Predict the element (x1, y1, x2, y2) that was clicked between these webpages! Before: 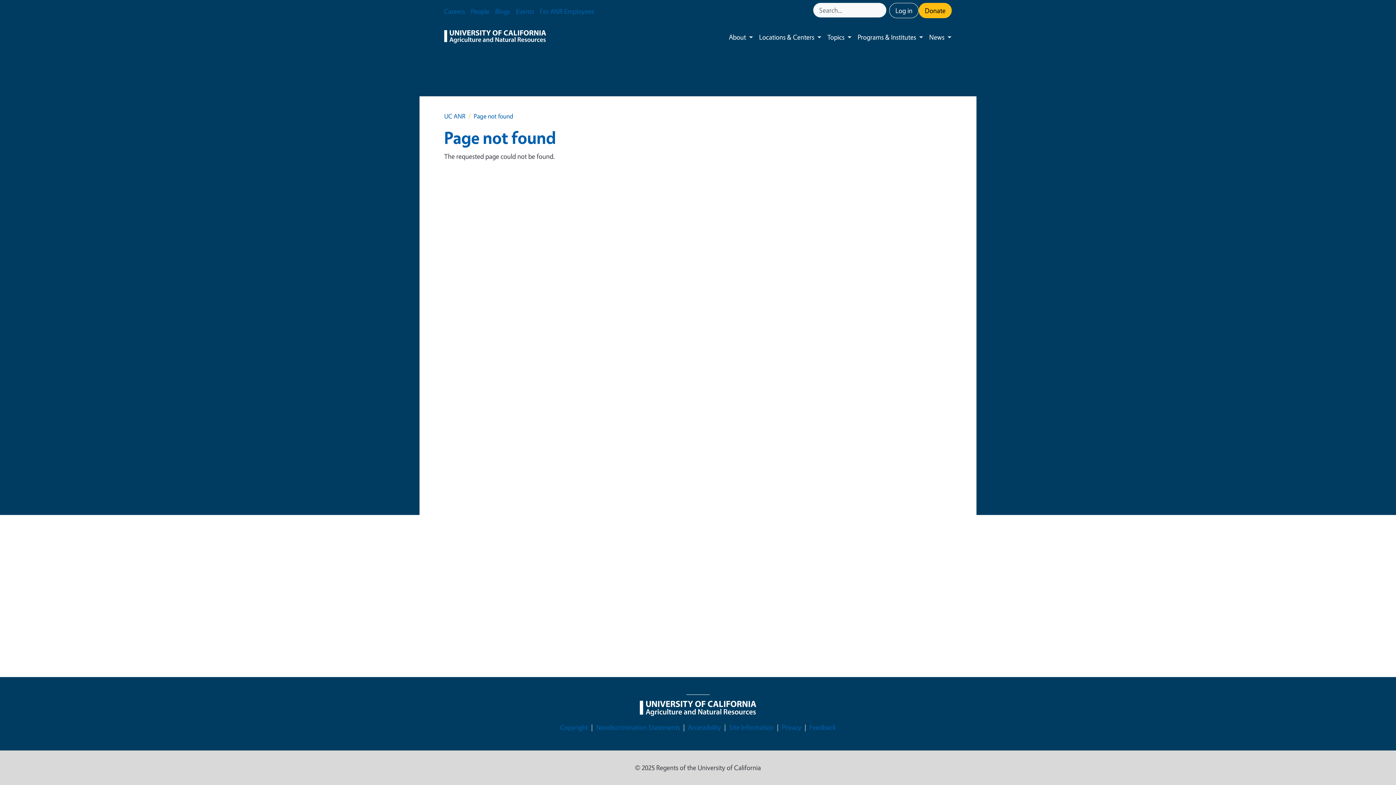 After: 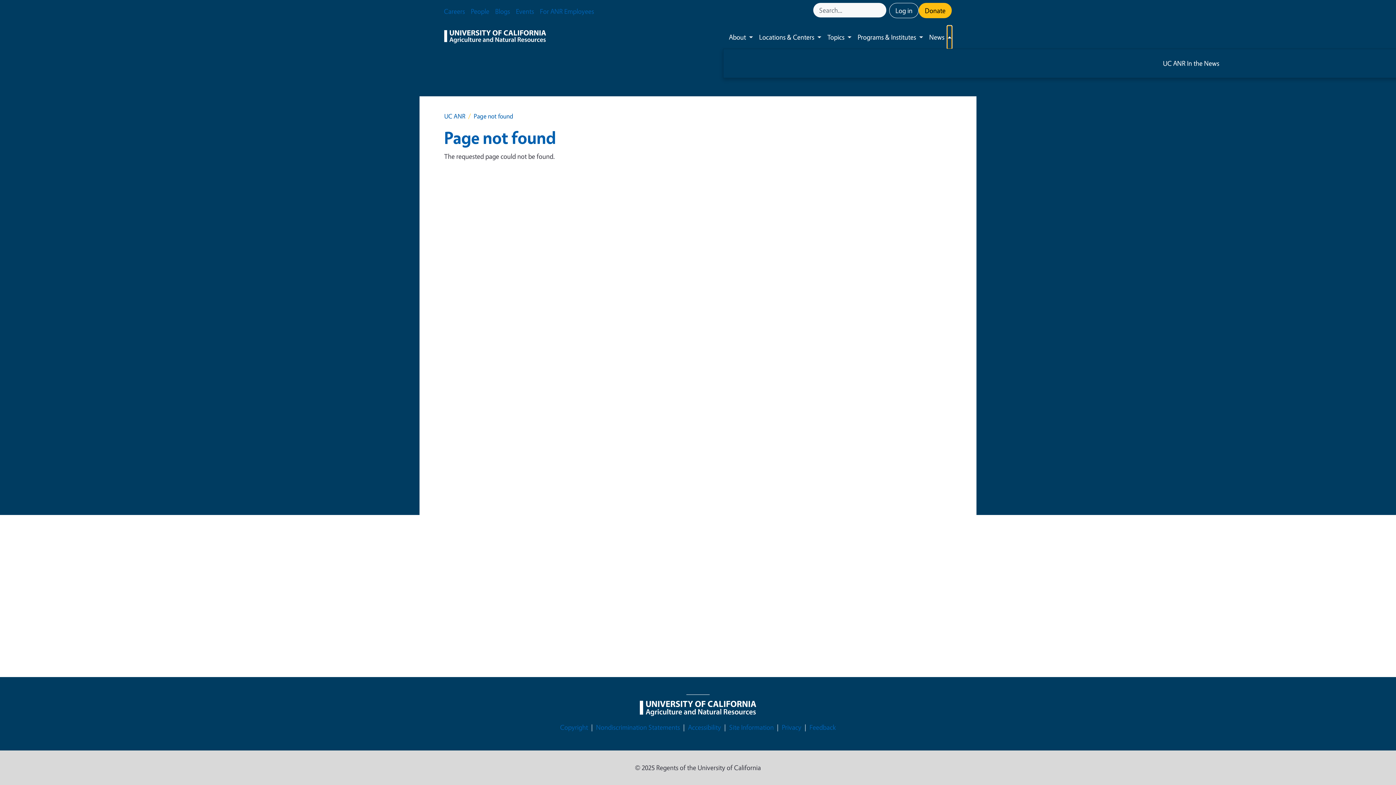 Action: bbox: (947, 25, 952, 48) label: Toggle submenu